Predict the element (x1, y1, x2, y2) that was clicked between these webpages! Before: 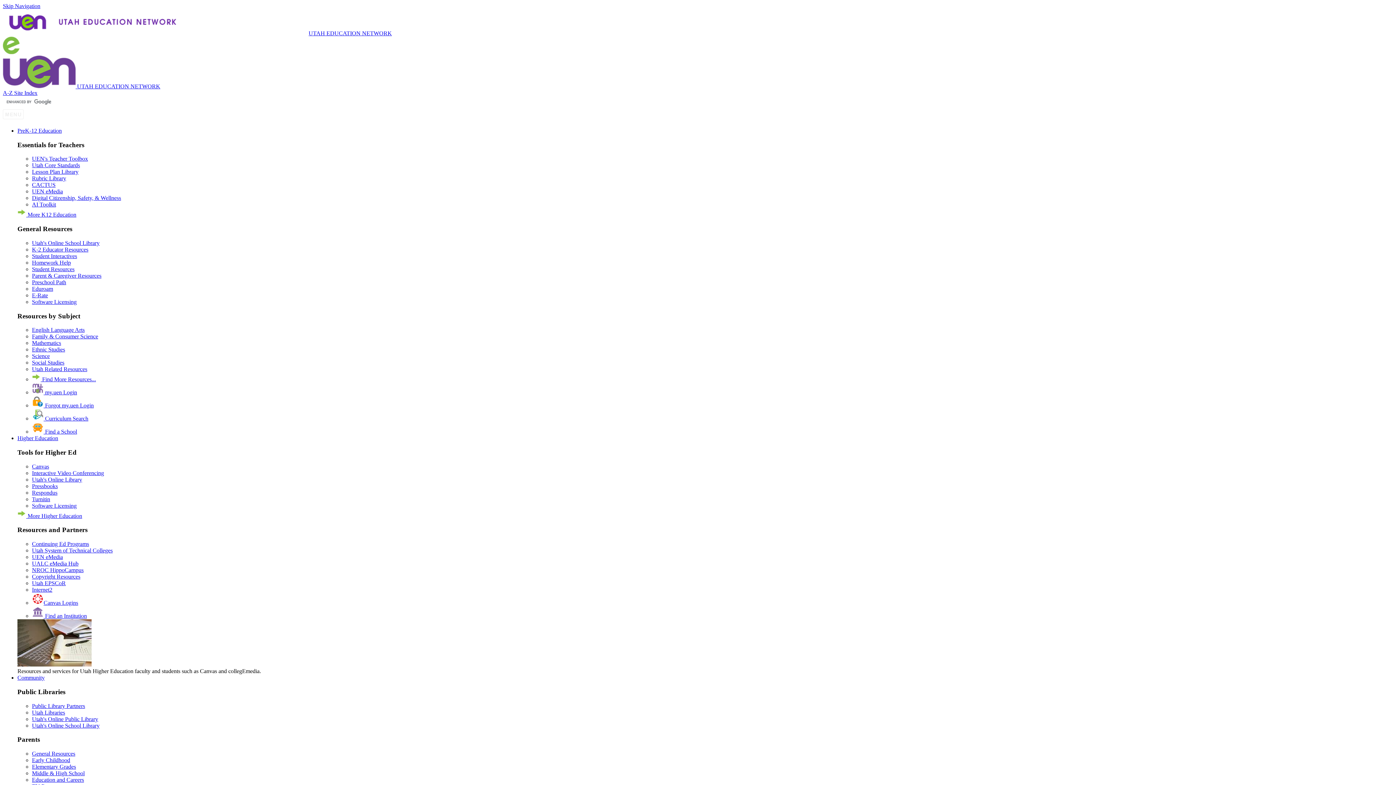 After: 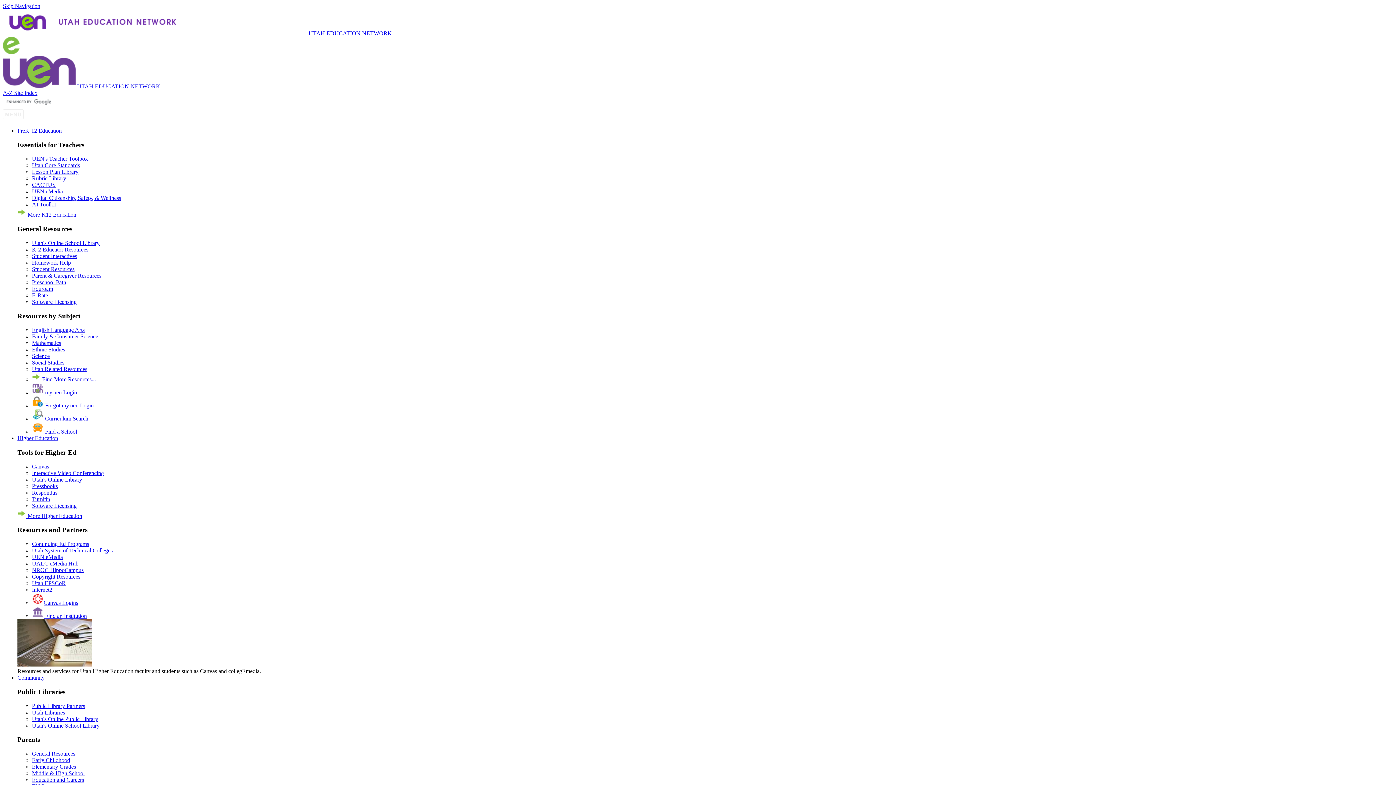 Action: bbox: (32, 188, 62, 194) label: UEN eMedia